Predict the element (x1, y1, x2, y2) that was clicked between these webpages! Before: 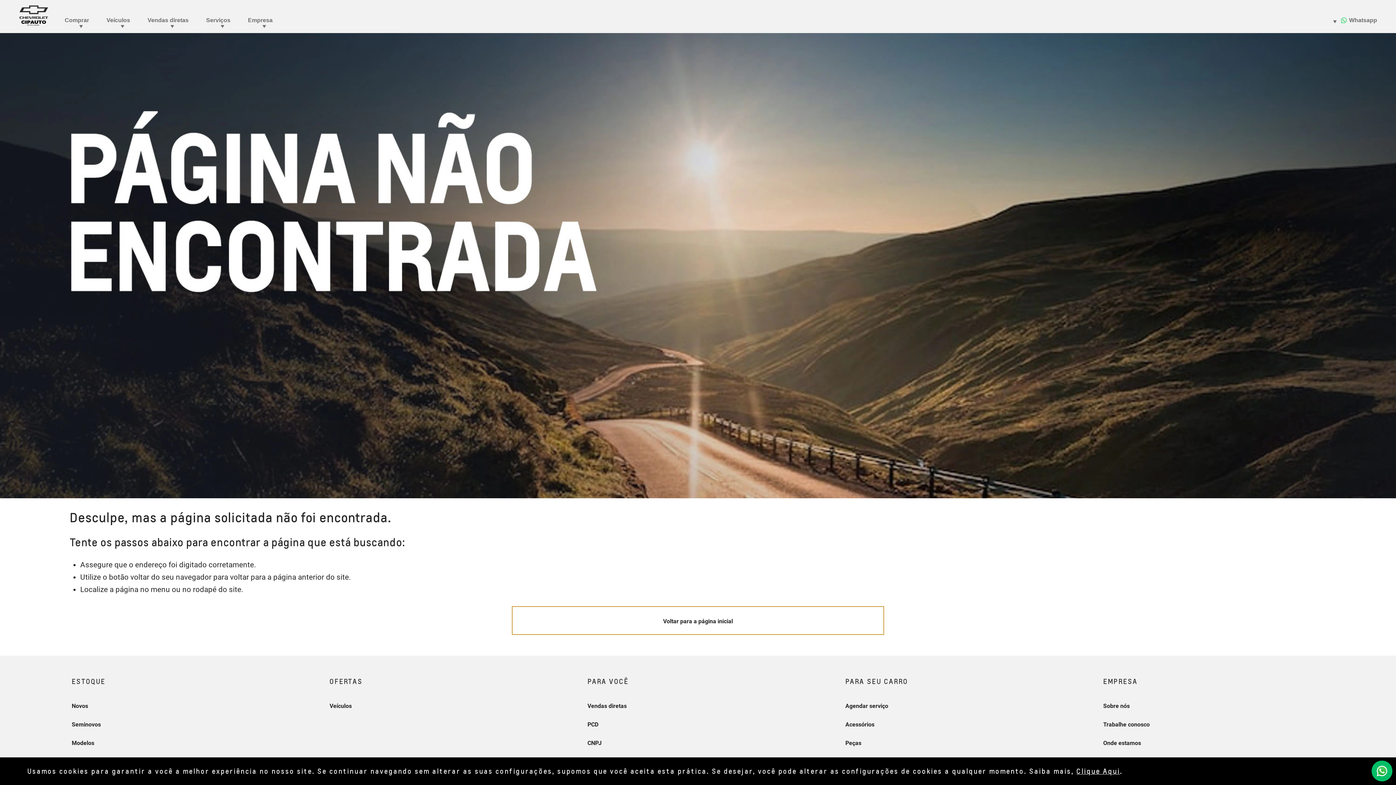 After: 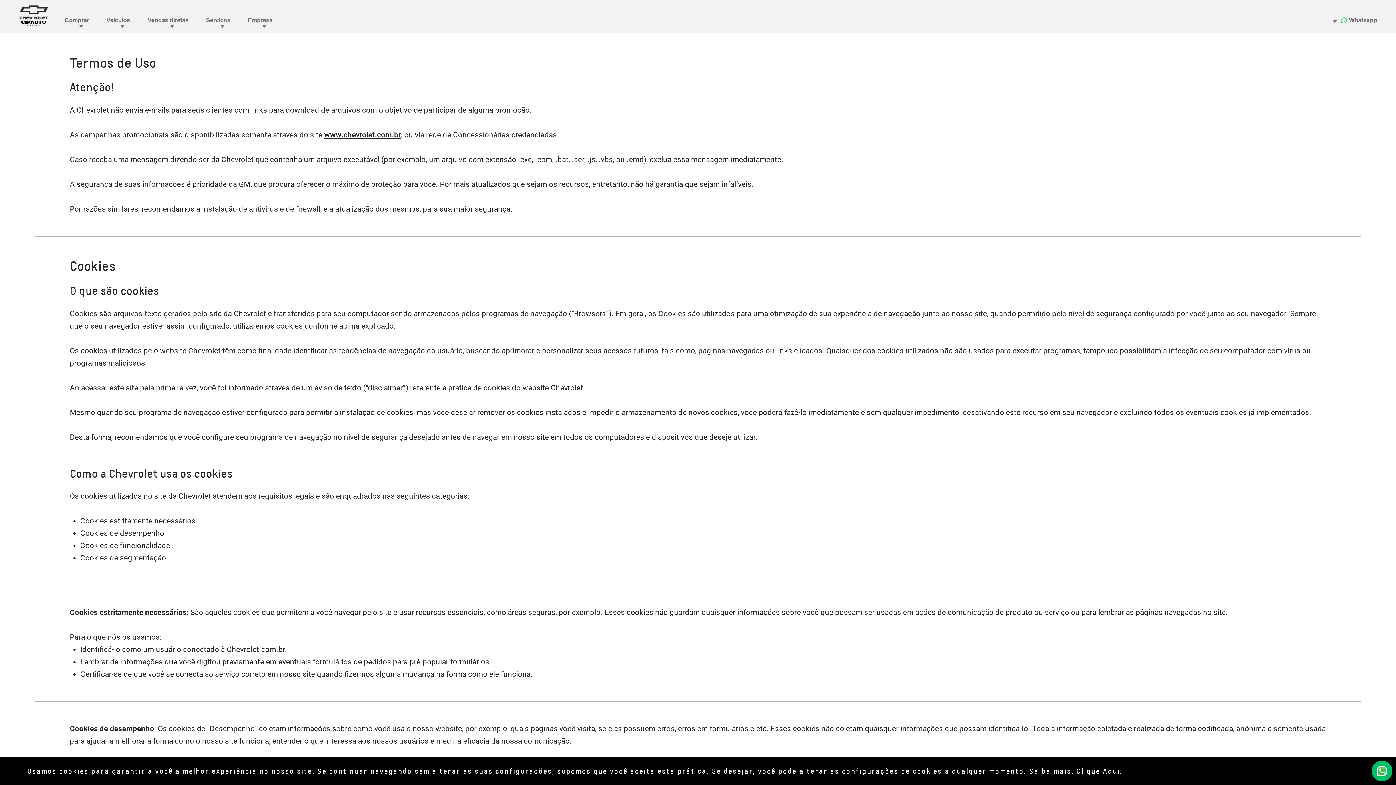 Action: label: Clique Aqui bbox: (1076, 767, 1120, 775)